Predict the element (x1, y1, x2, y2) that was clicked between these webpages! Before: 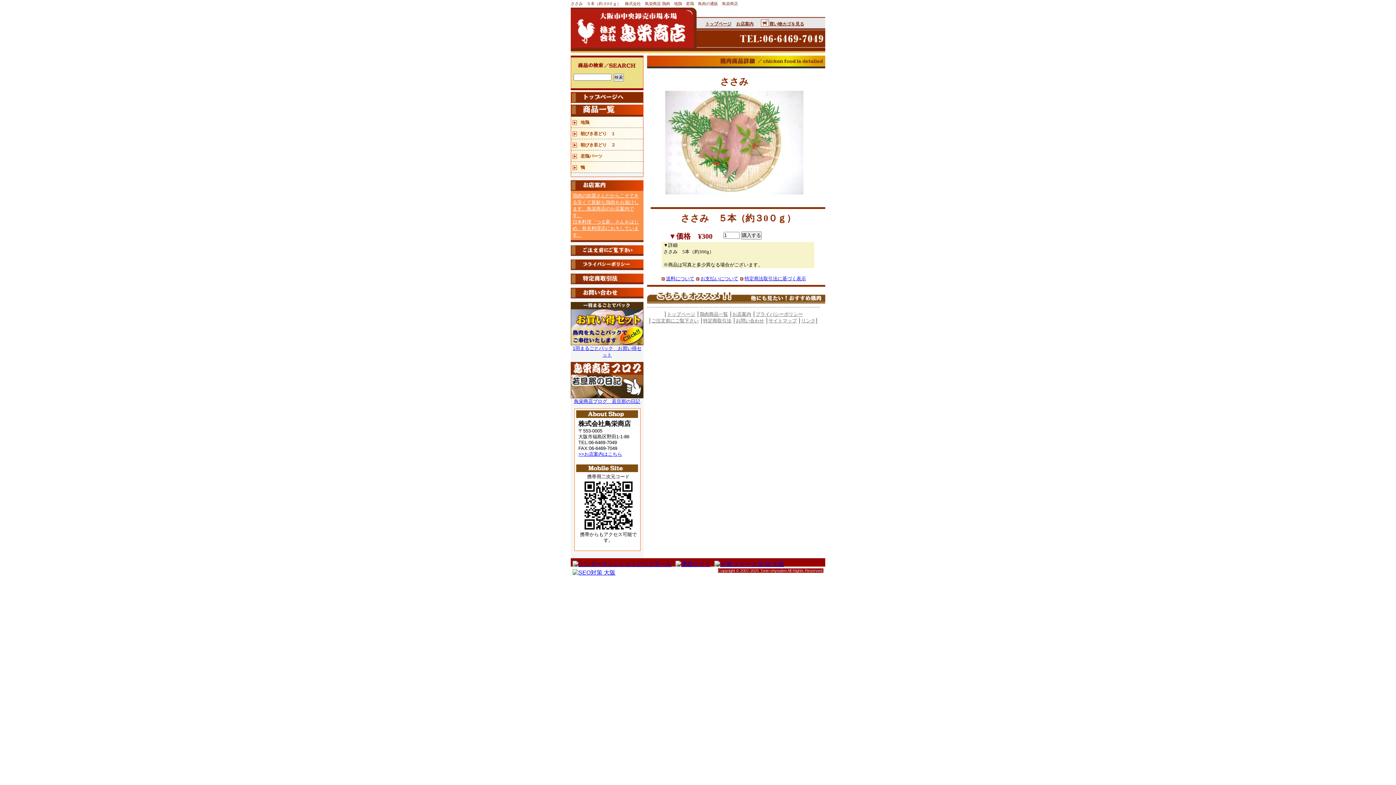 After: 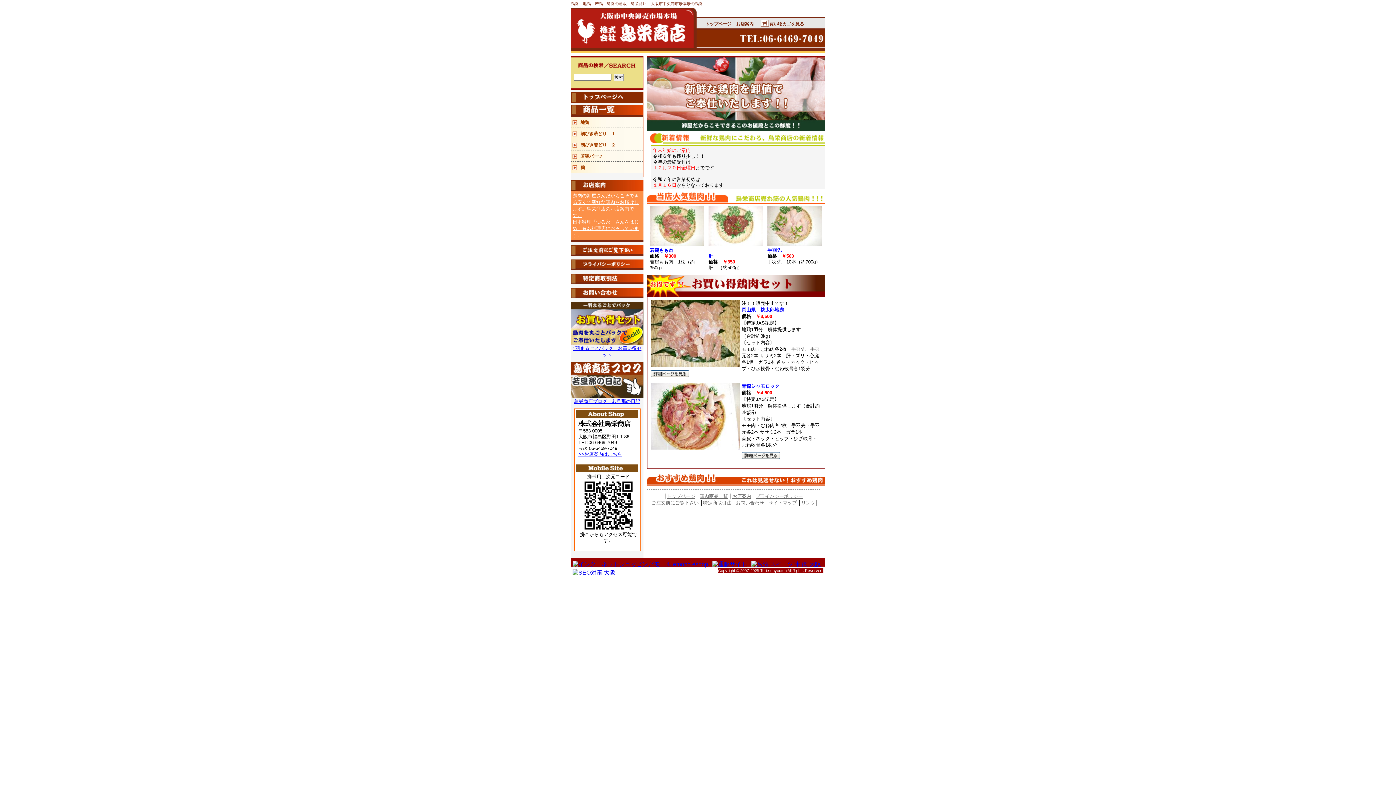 Action: label: トップページへ bbox: (571, 92, 643, 102)